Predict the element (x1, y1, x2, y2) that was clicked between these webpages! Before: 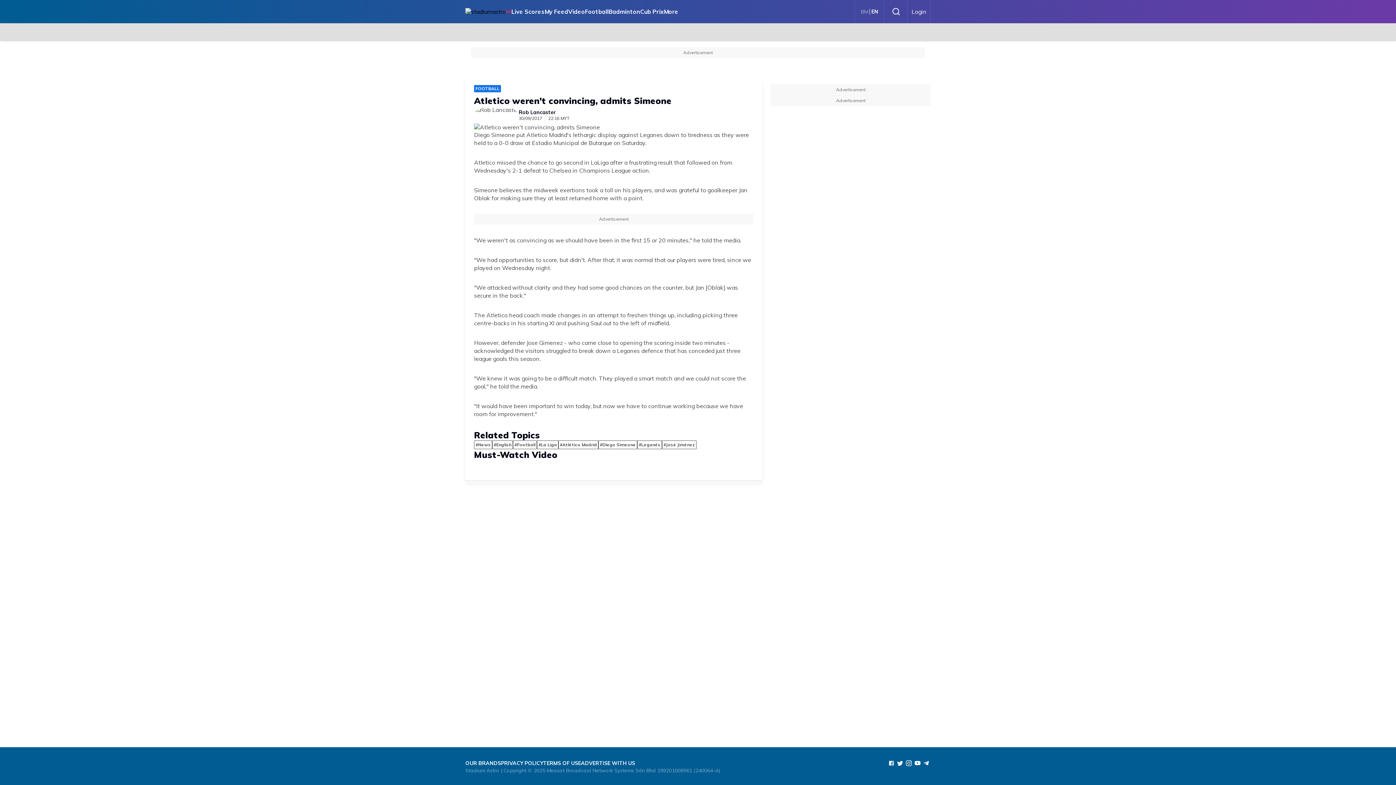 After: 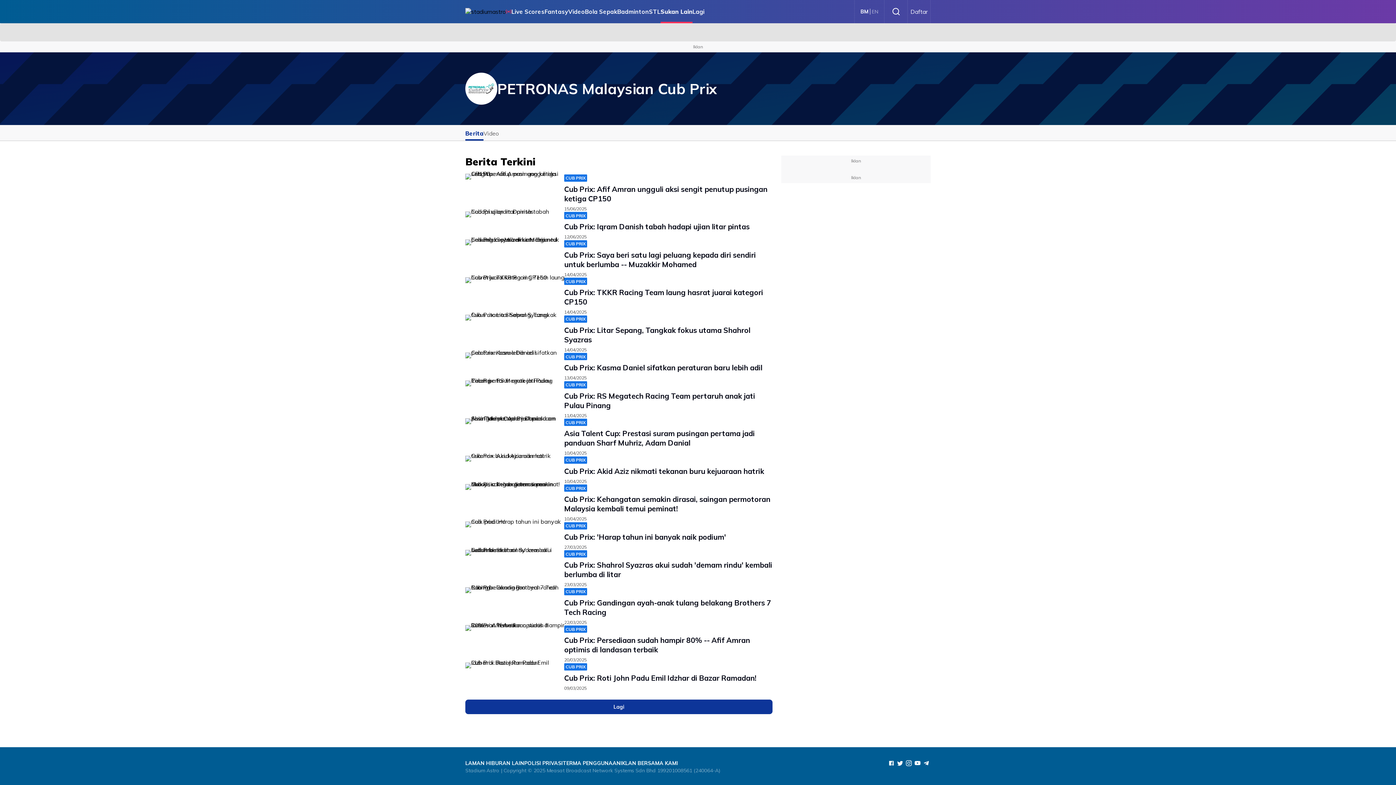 Action: label: Cub Prix bbox: (640, 0, 664, 23)